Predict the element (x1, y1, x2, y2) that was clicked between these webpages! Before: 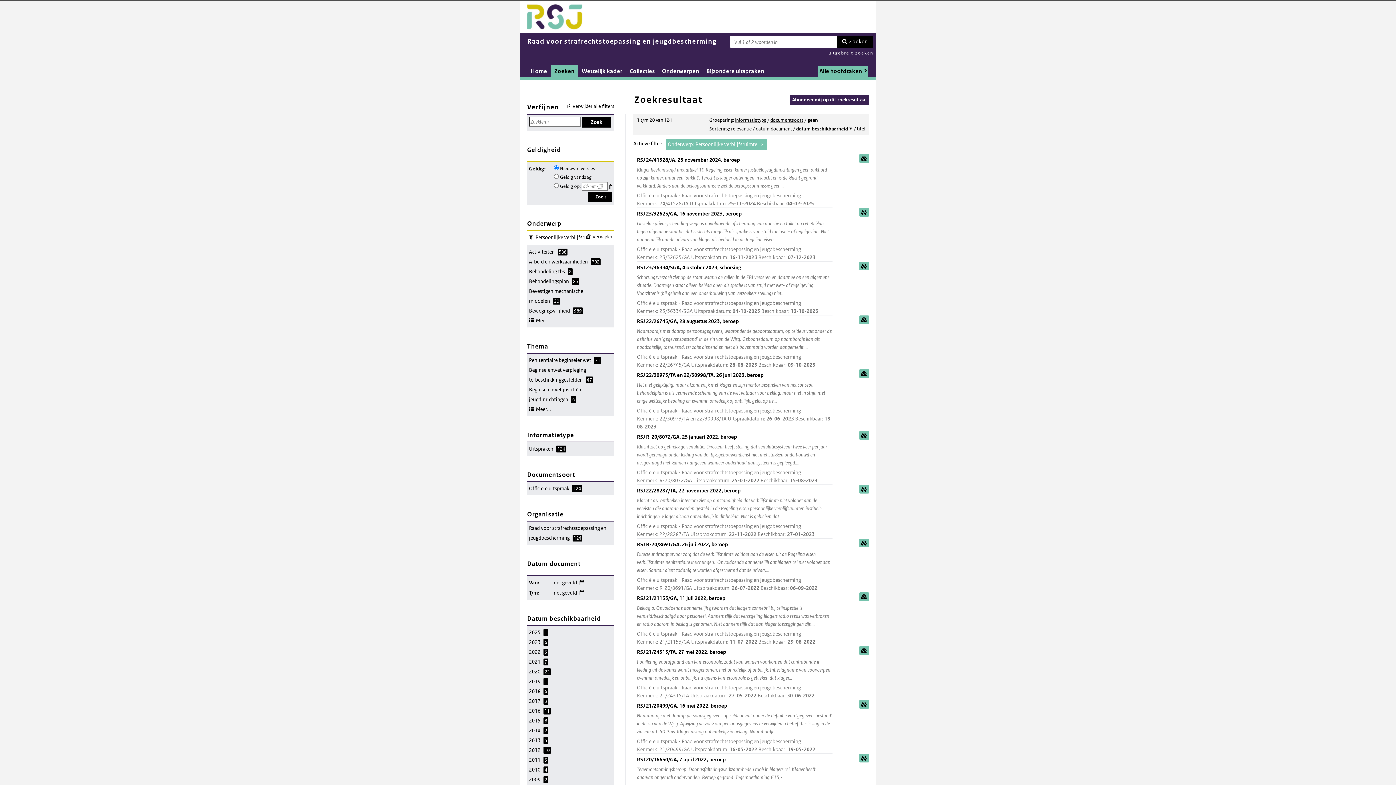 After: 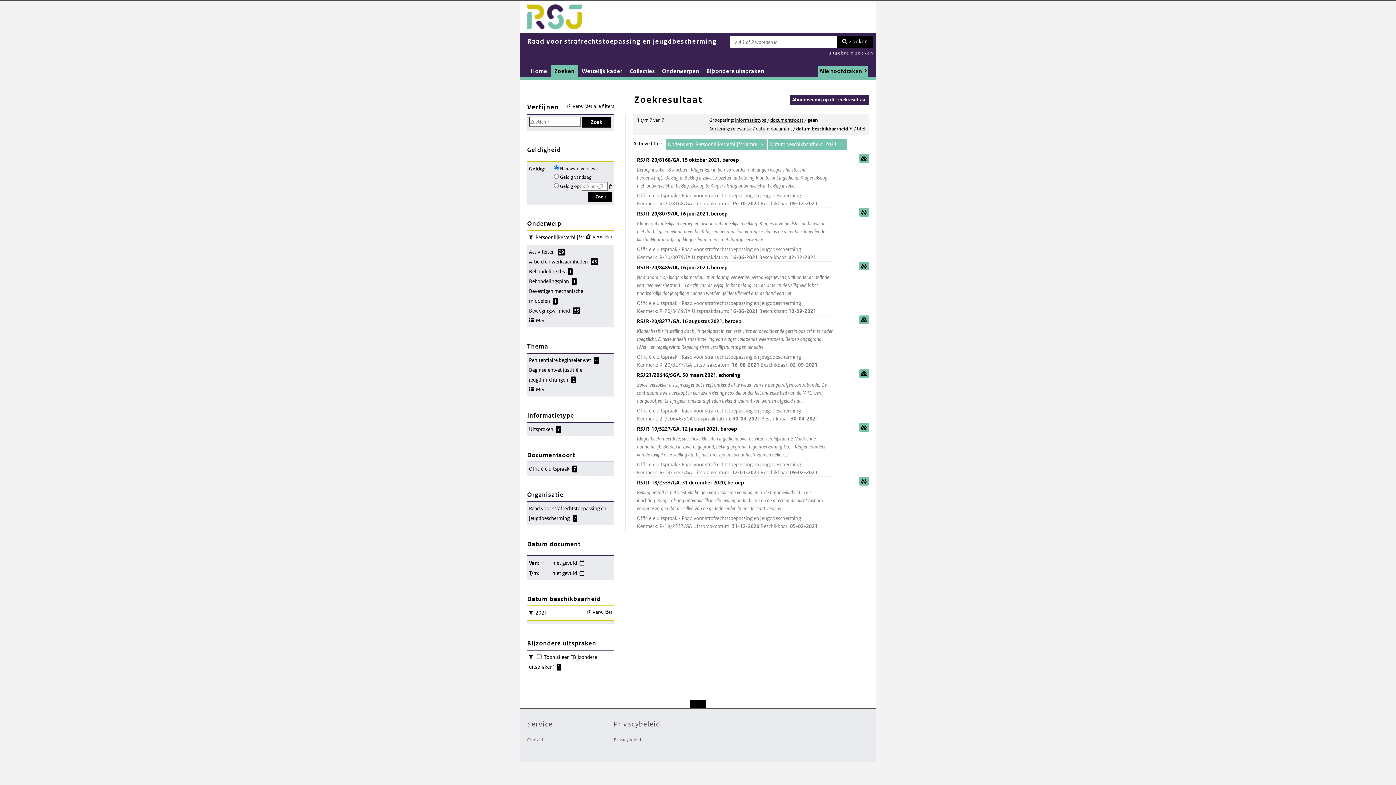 Action: bbox: (529, 659, 548, 665) label: 20217